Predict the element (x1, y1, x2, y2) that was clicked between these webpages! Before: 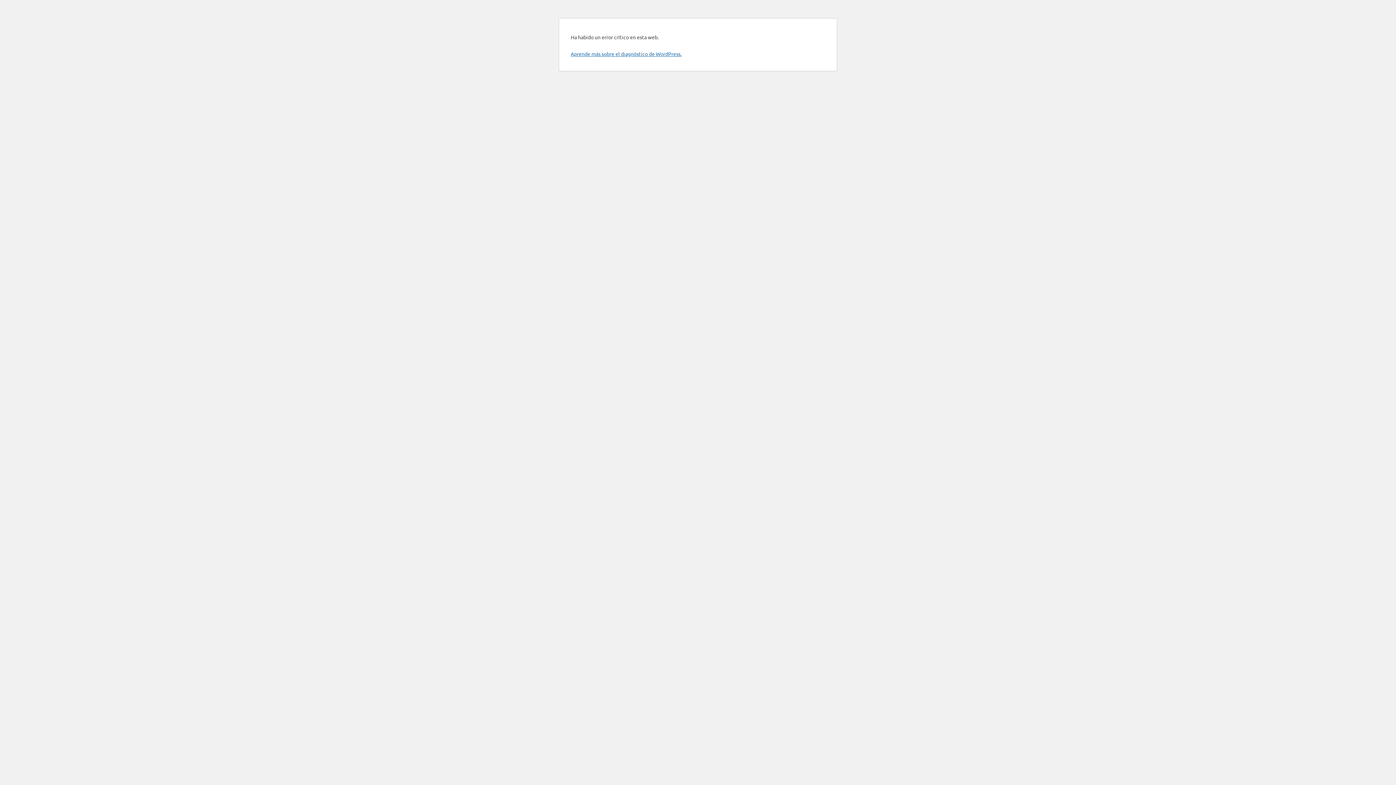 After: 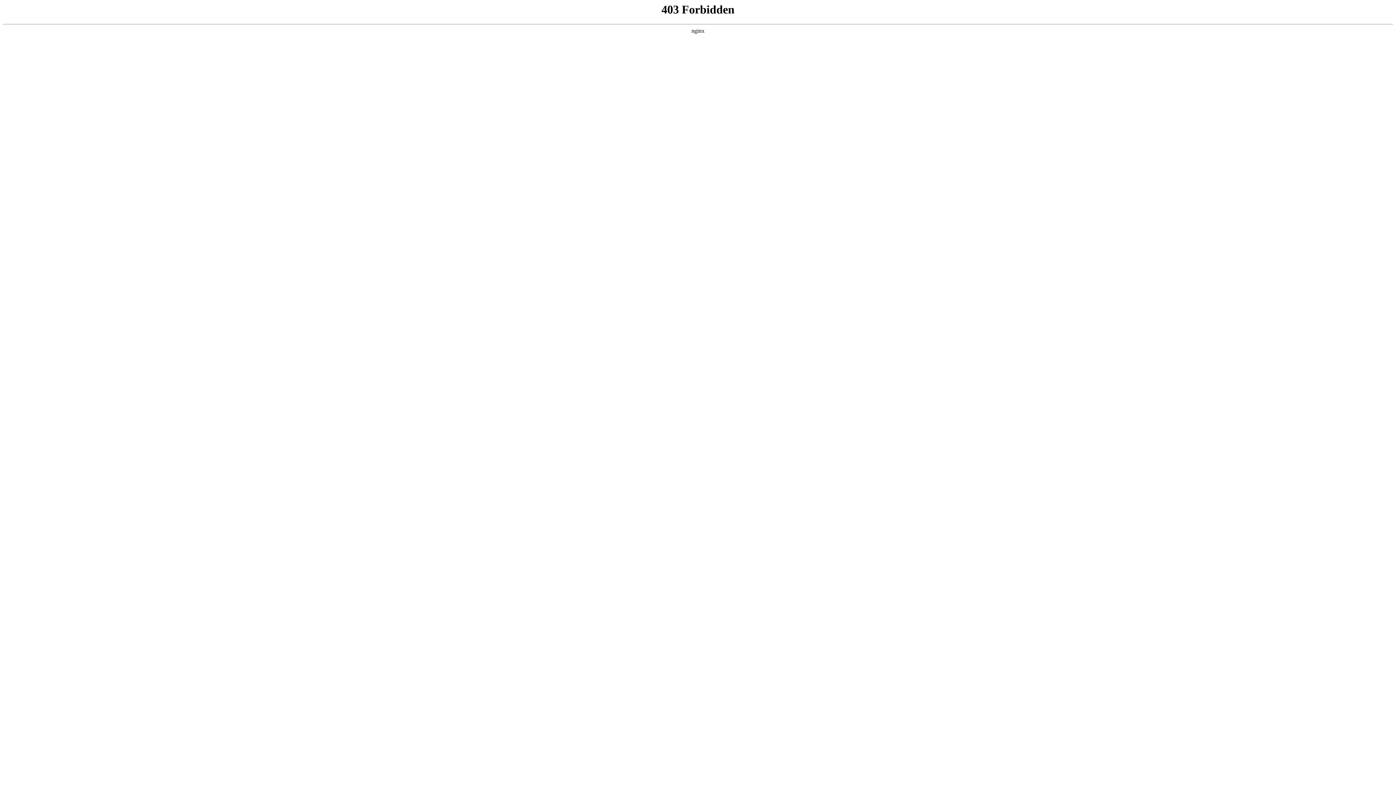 Action: bbox: (570, 50, 681, 57) label: Aprende más sobre el diagnóstico de WordPress.